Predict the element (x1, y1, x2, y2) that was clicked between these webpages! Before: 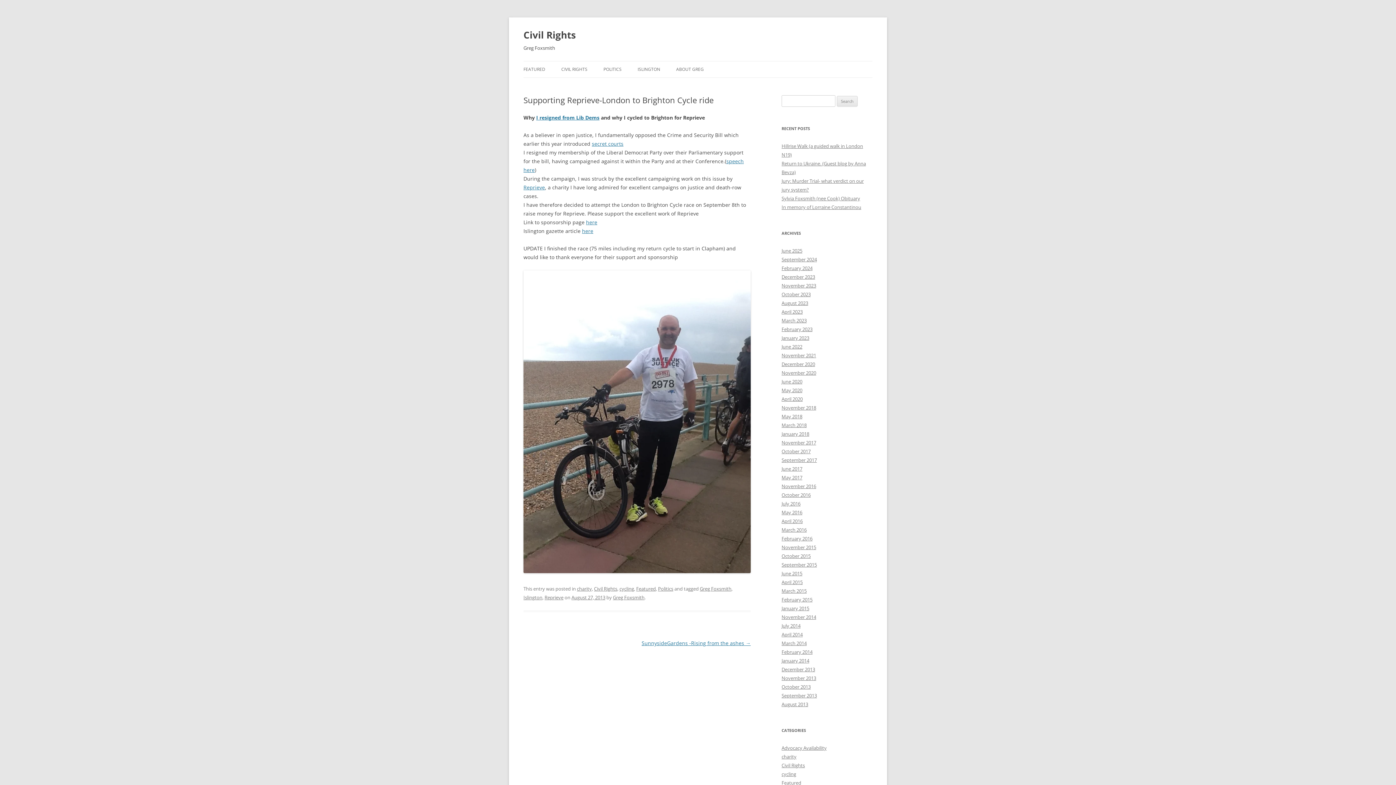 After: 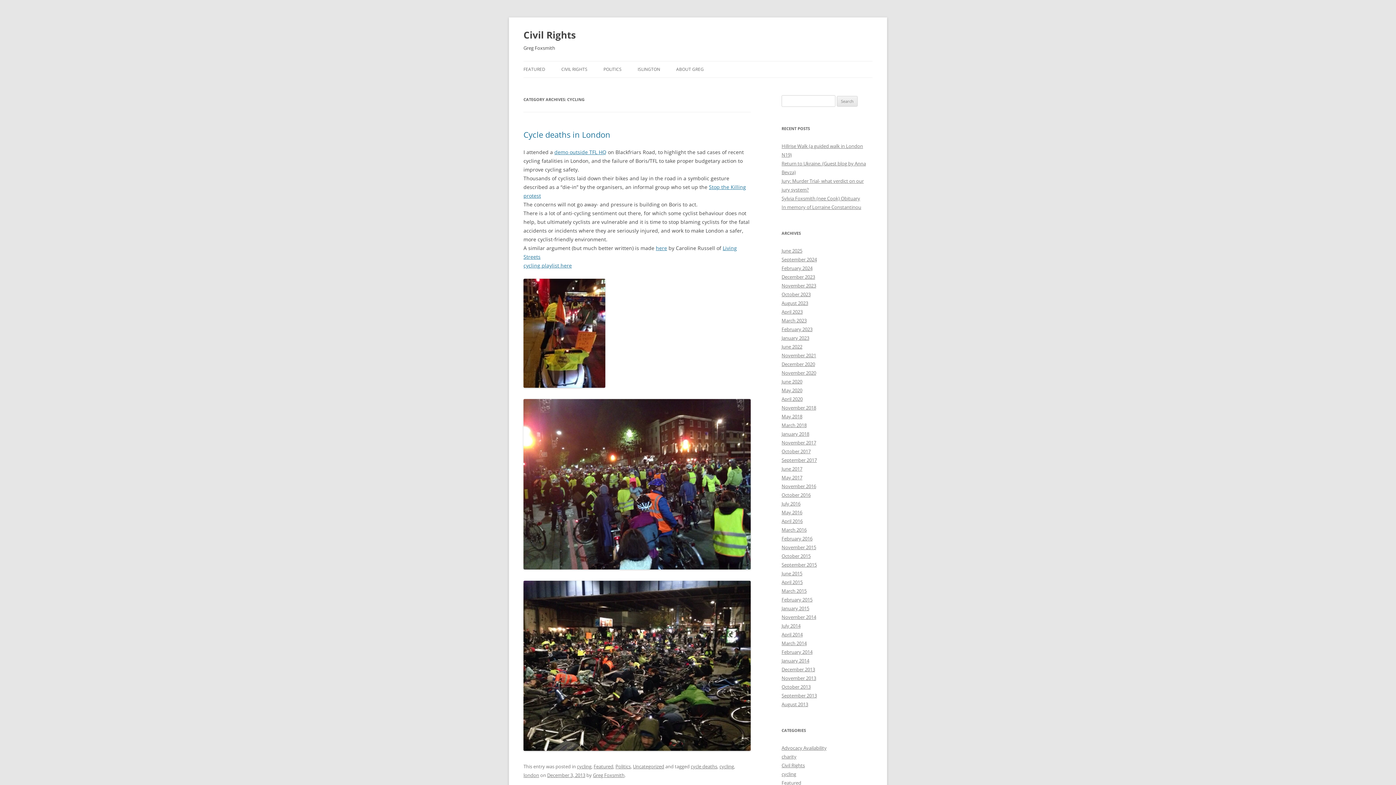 Action: label: cycling bbox: (619, 585, 634, 592)